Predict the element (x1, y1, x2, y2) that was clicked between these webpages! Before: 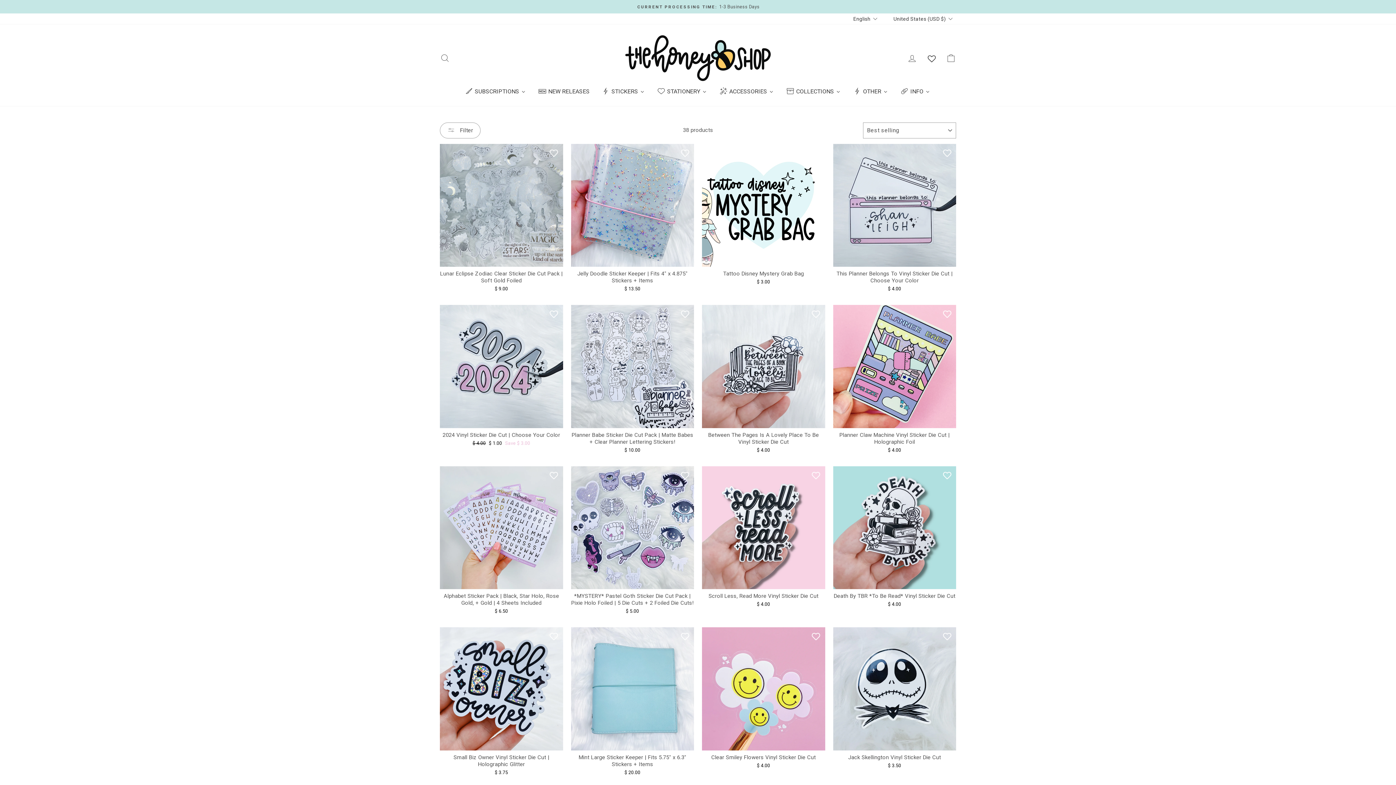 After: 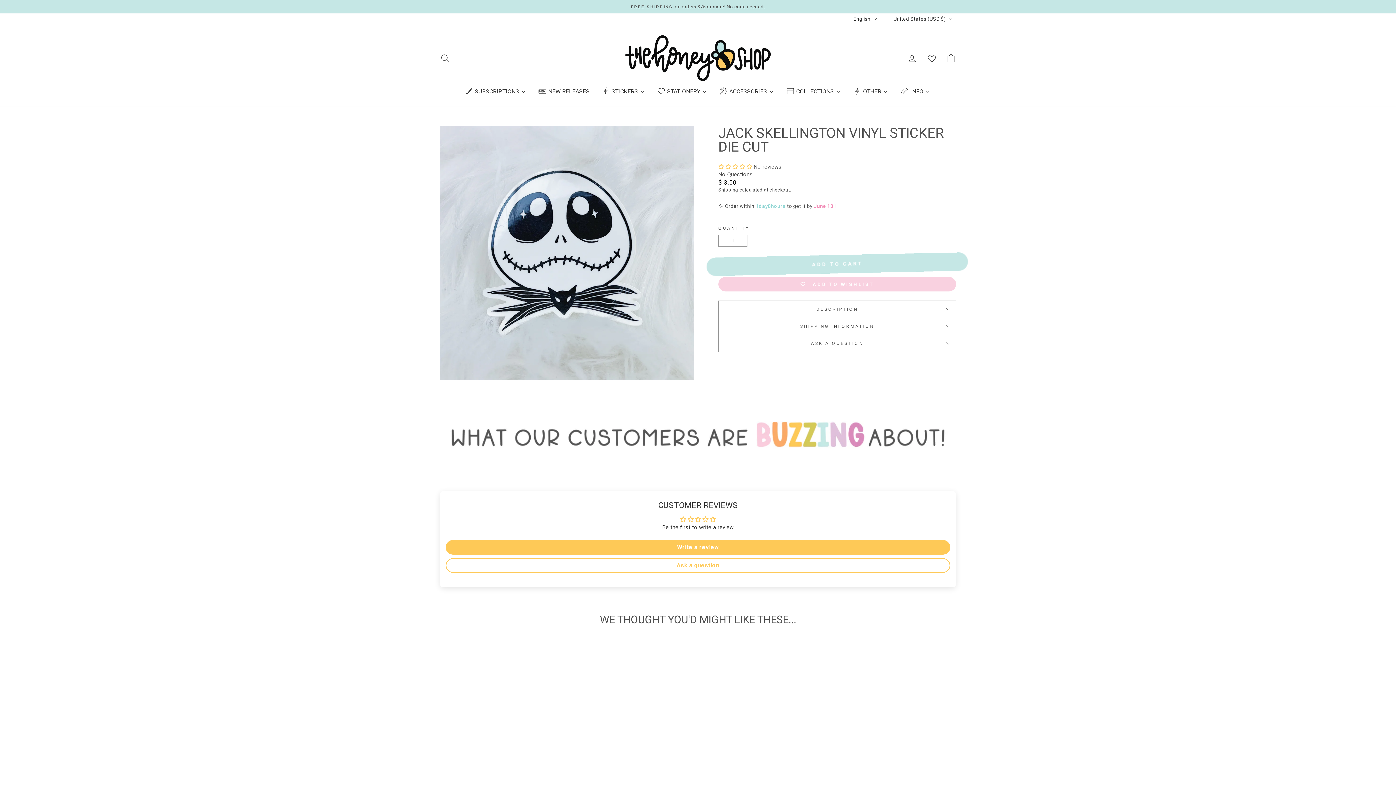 Action: label: Jack Skellington Vinyl Sticker Die Cut
$ 3.50 bbox: (833, 750, 956, 771)